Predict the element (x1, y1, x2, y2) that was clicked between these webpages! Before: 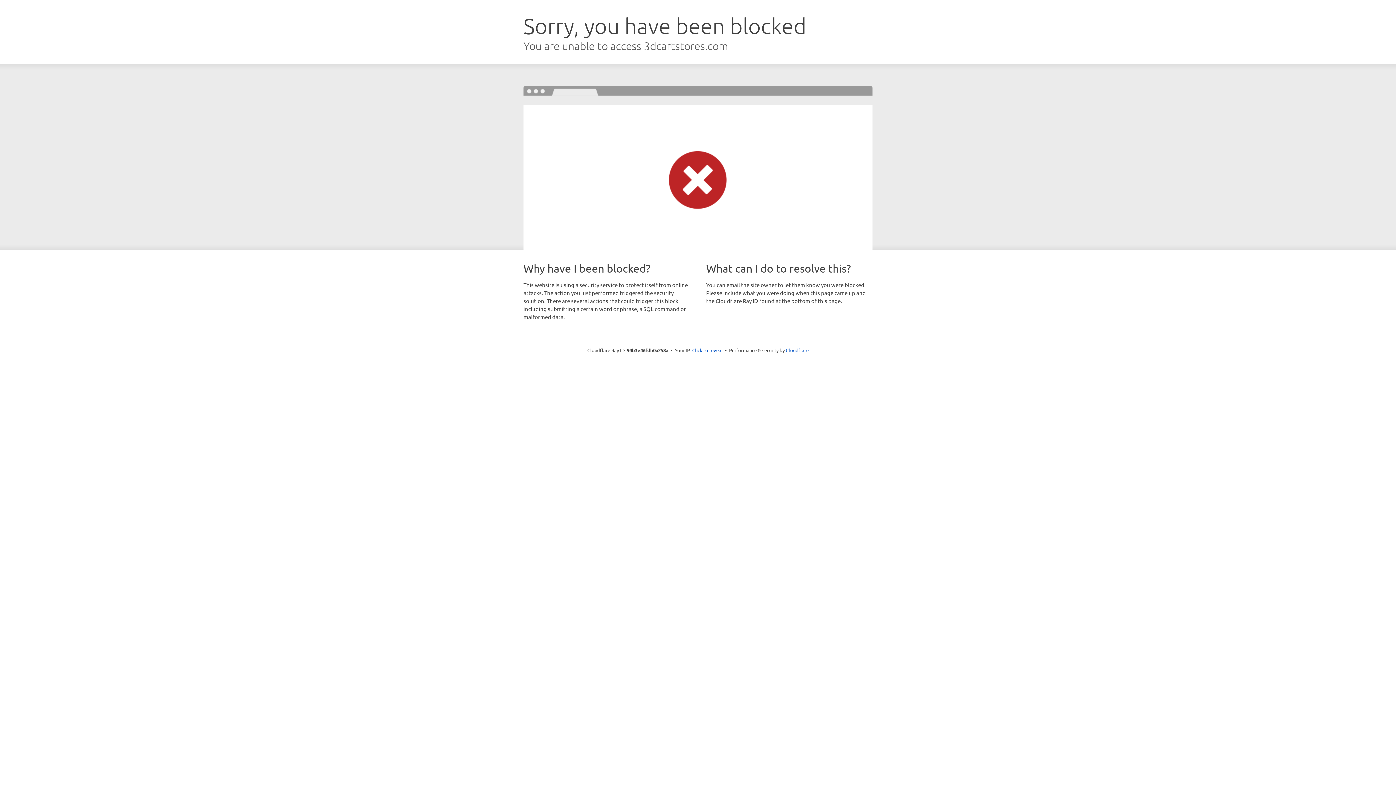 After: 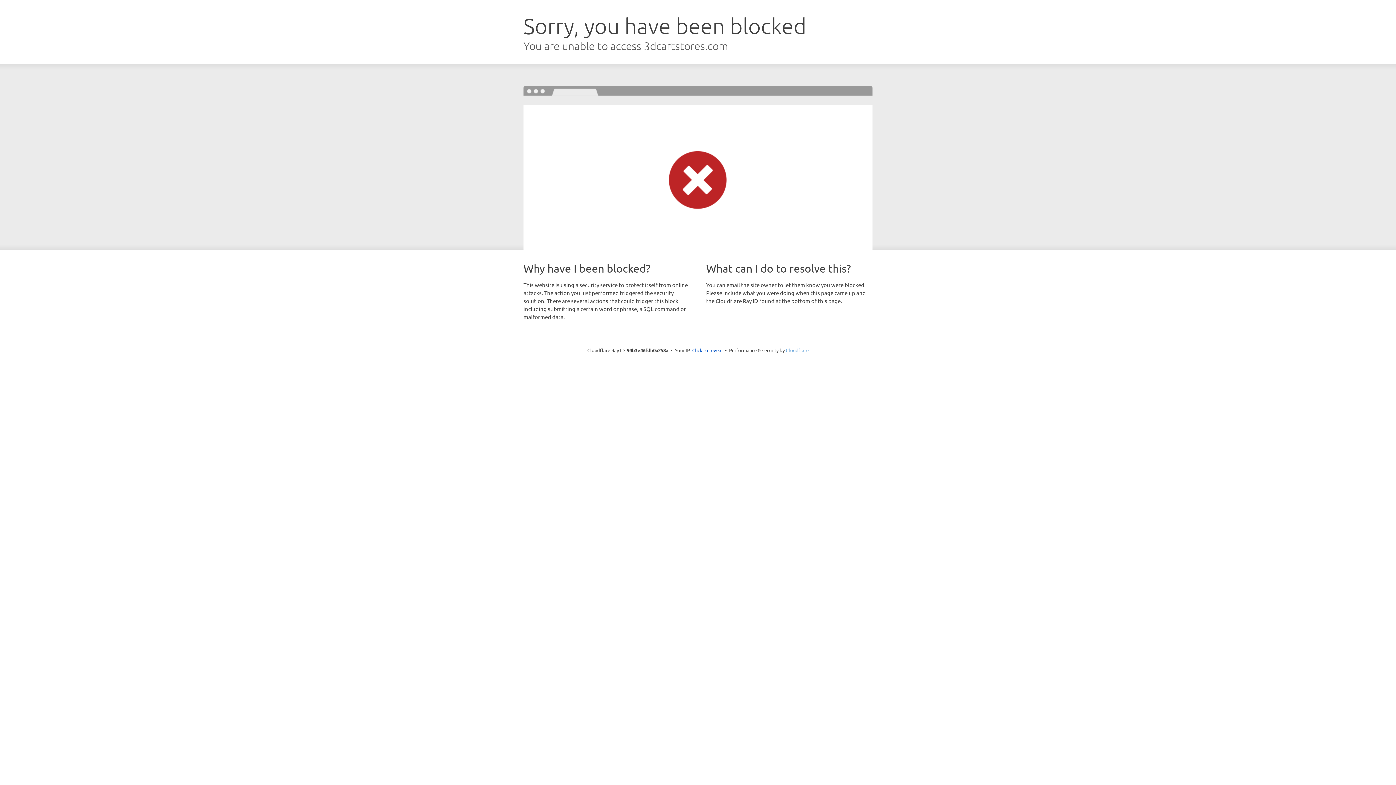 Action: bbox: (786, 347, 808, 353) label: Cloudflare